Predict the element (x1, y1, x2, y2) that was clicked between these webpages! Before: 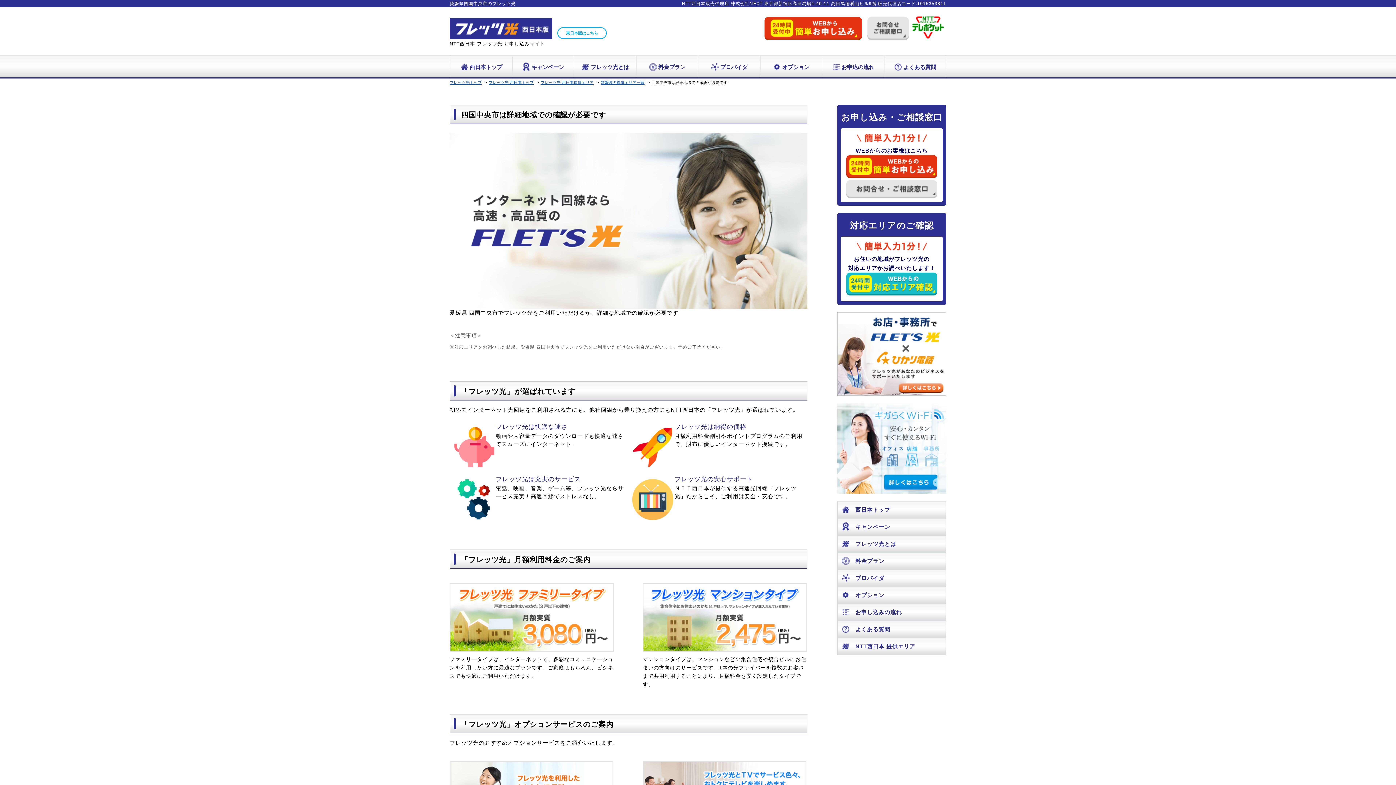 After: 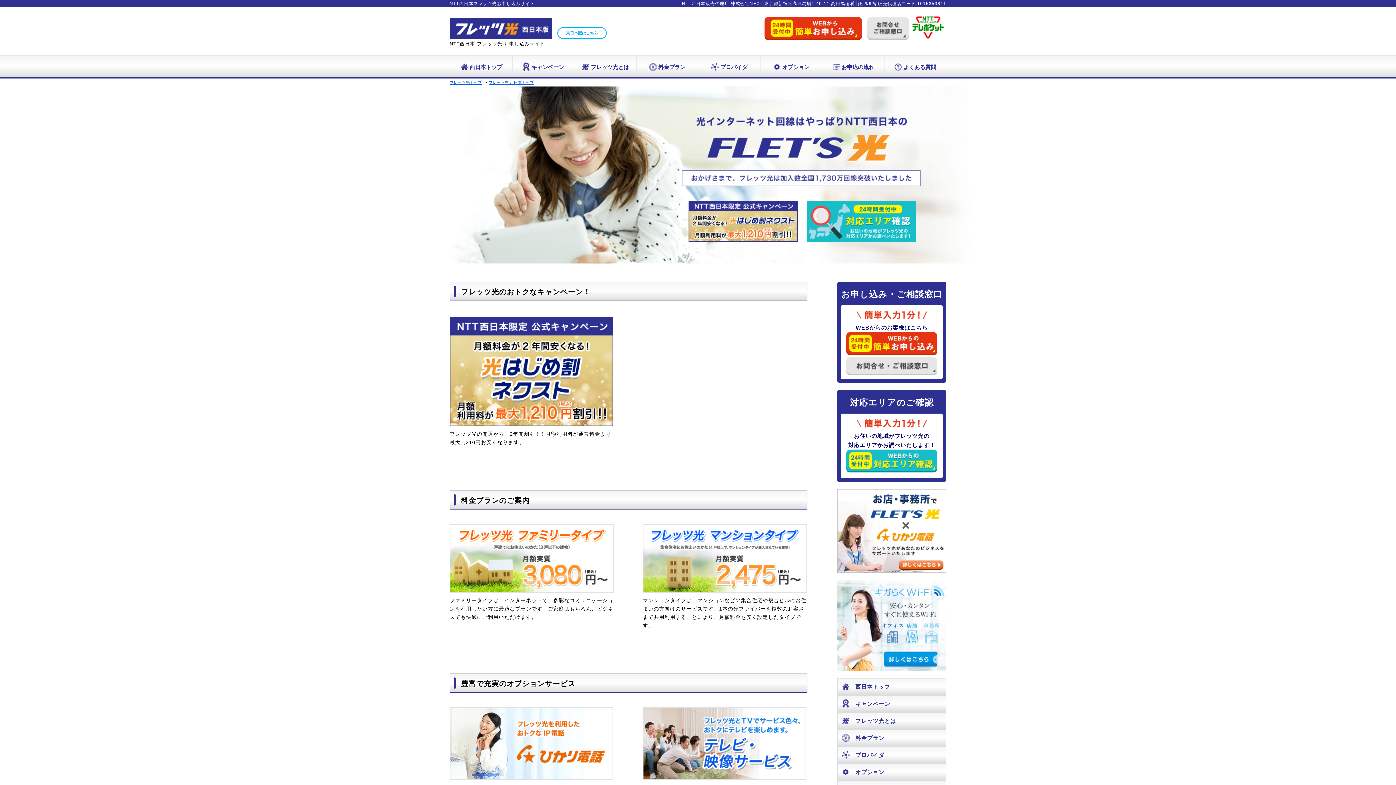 Action: label: 西日本トップ bbox: (837, 501, 946, 518)